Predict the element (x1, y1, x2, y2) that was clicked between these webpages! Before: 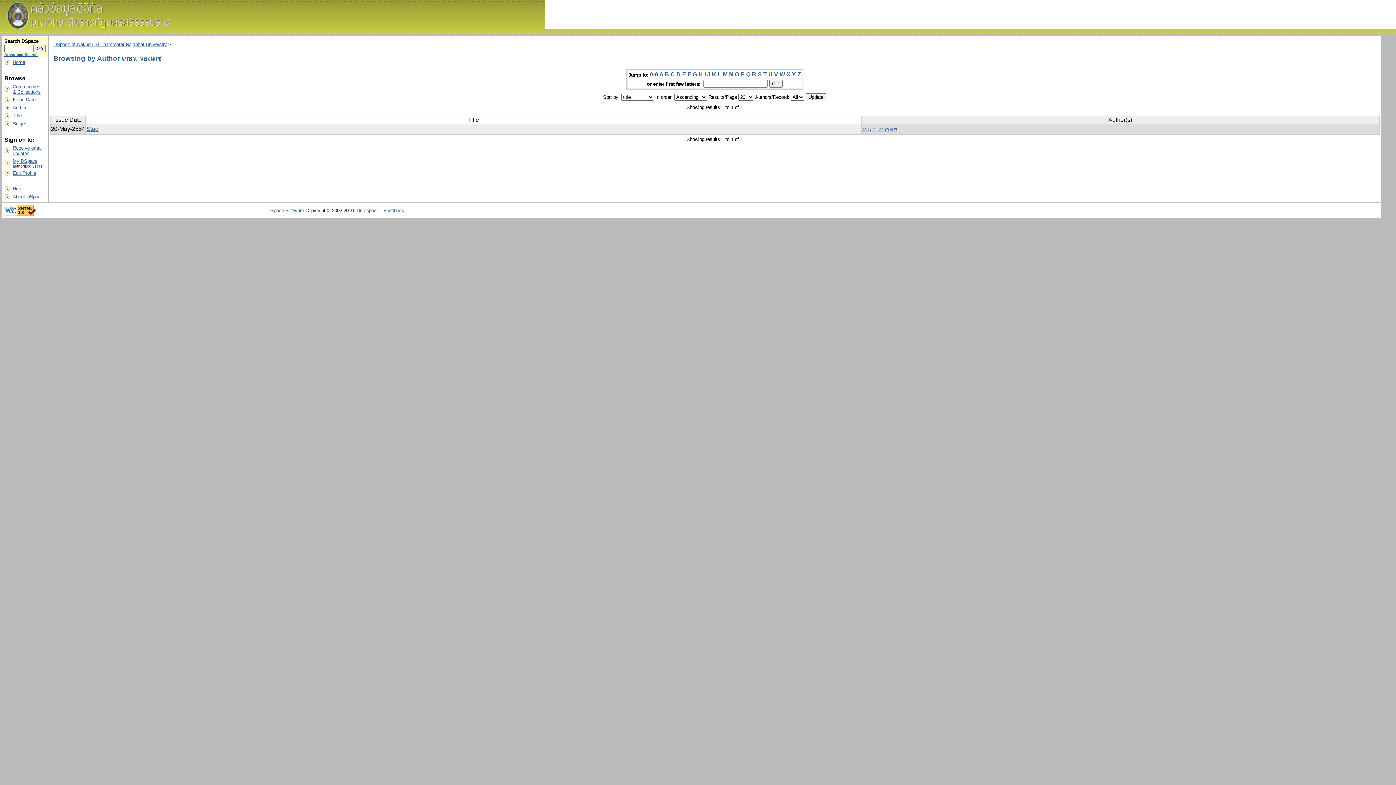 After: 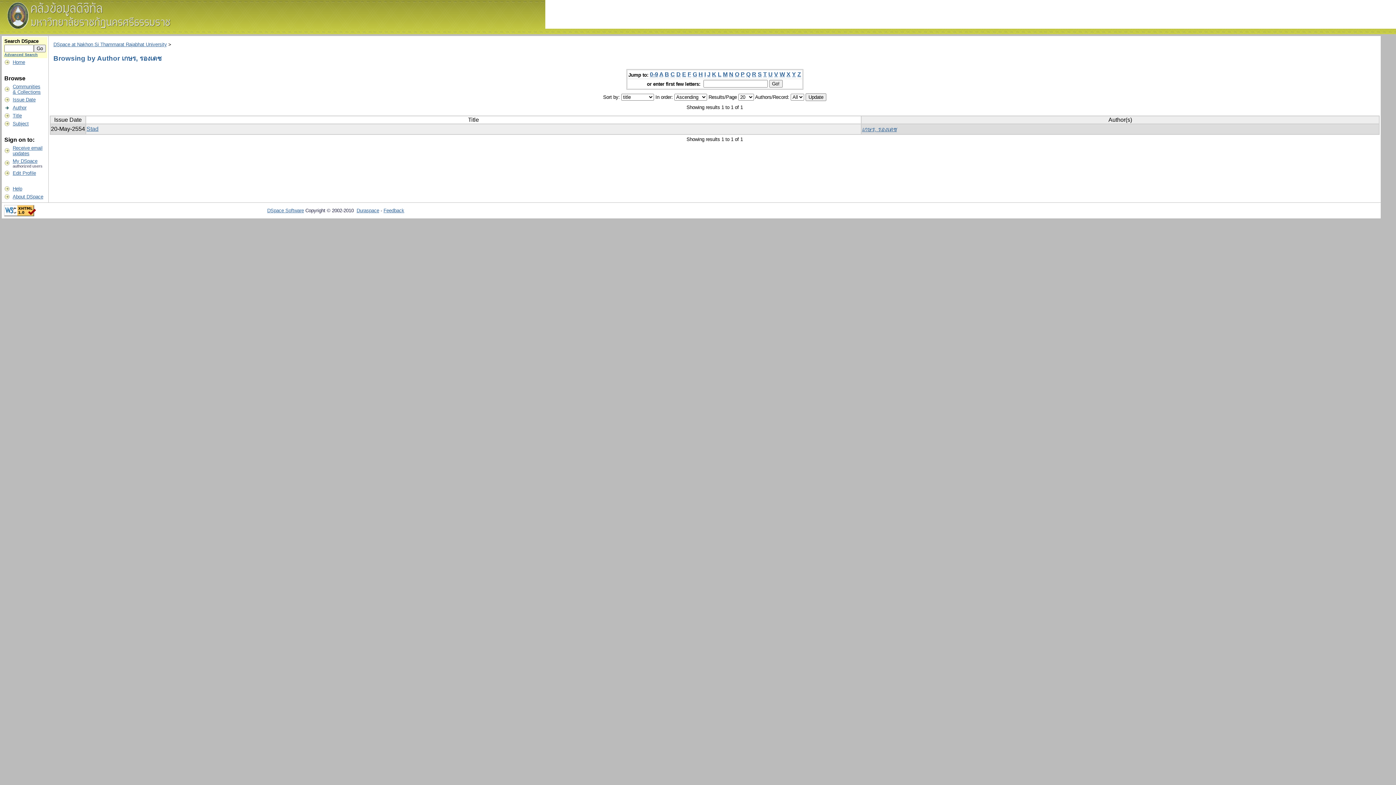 Action: bbox: (774, 71, 778, 77) label: V